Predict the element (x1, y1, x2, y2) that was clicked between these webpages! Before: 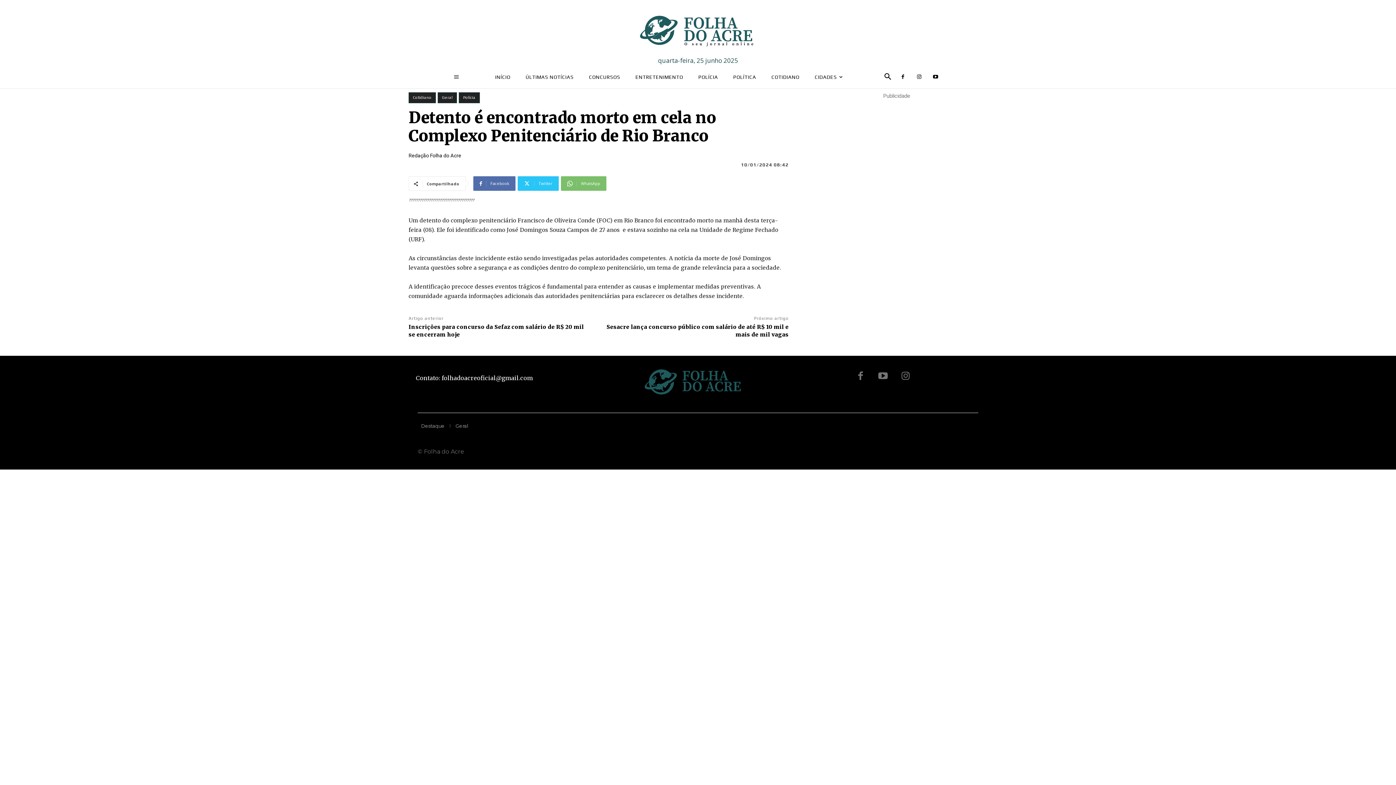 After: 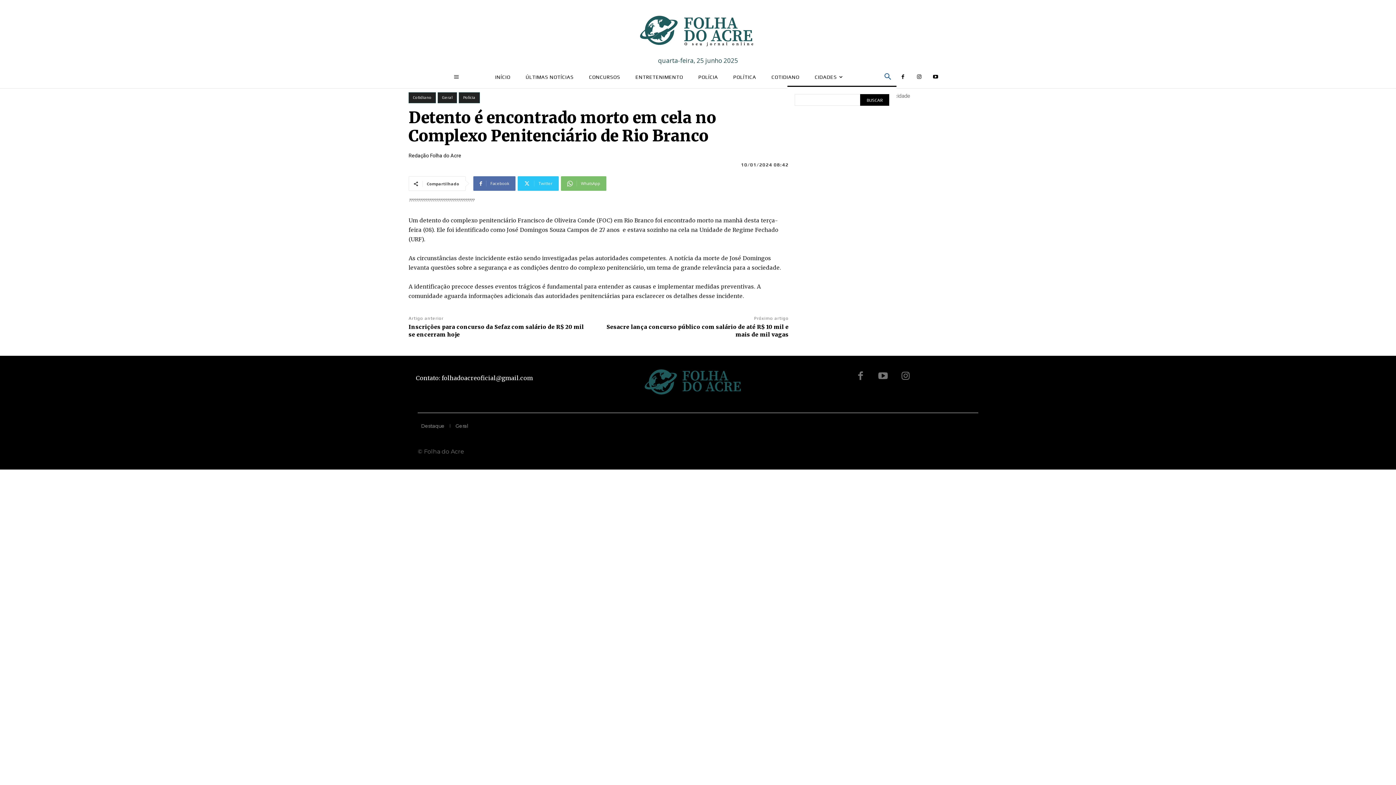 Action: bbox: (879, 68, 896, 85) label: Search